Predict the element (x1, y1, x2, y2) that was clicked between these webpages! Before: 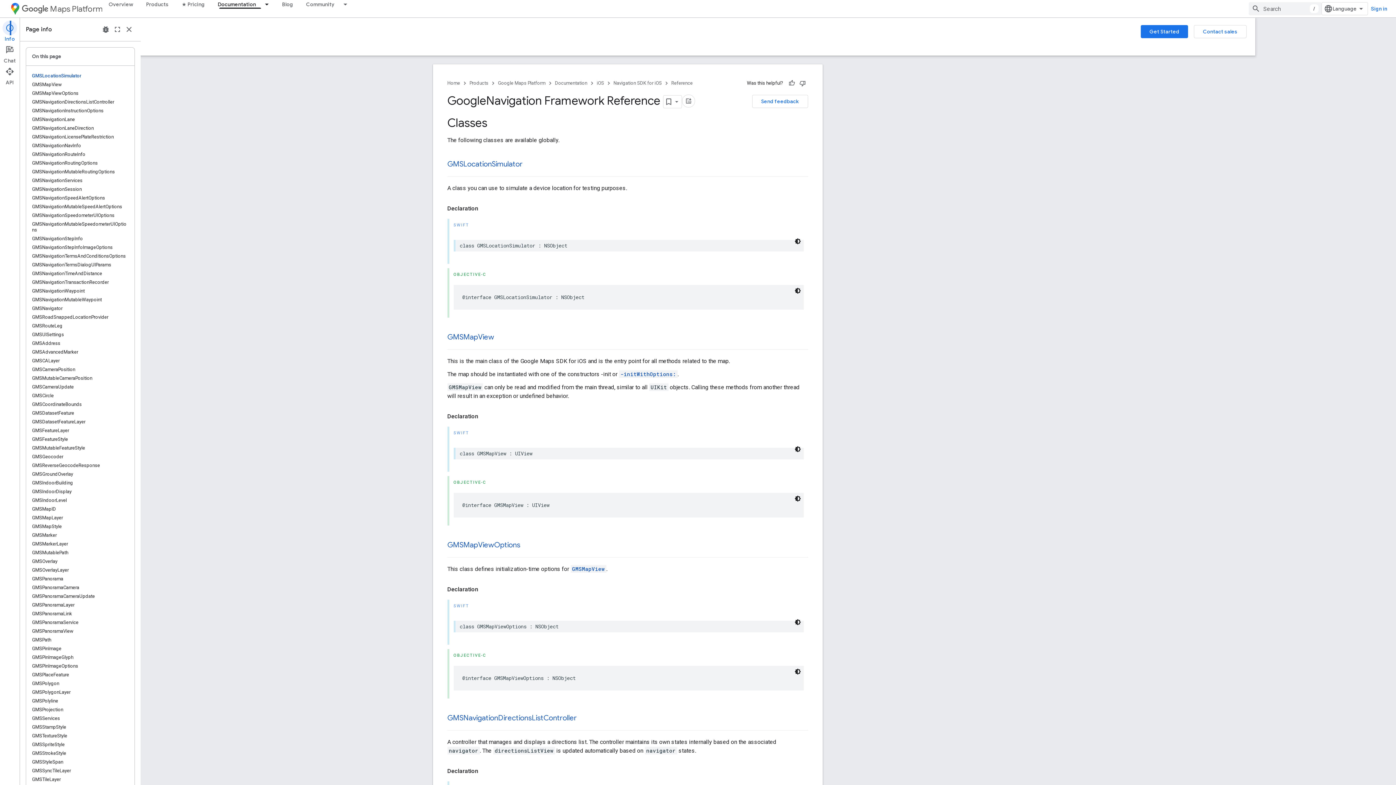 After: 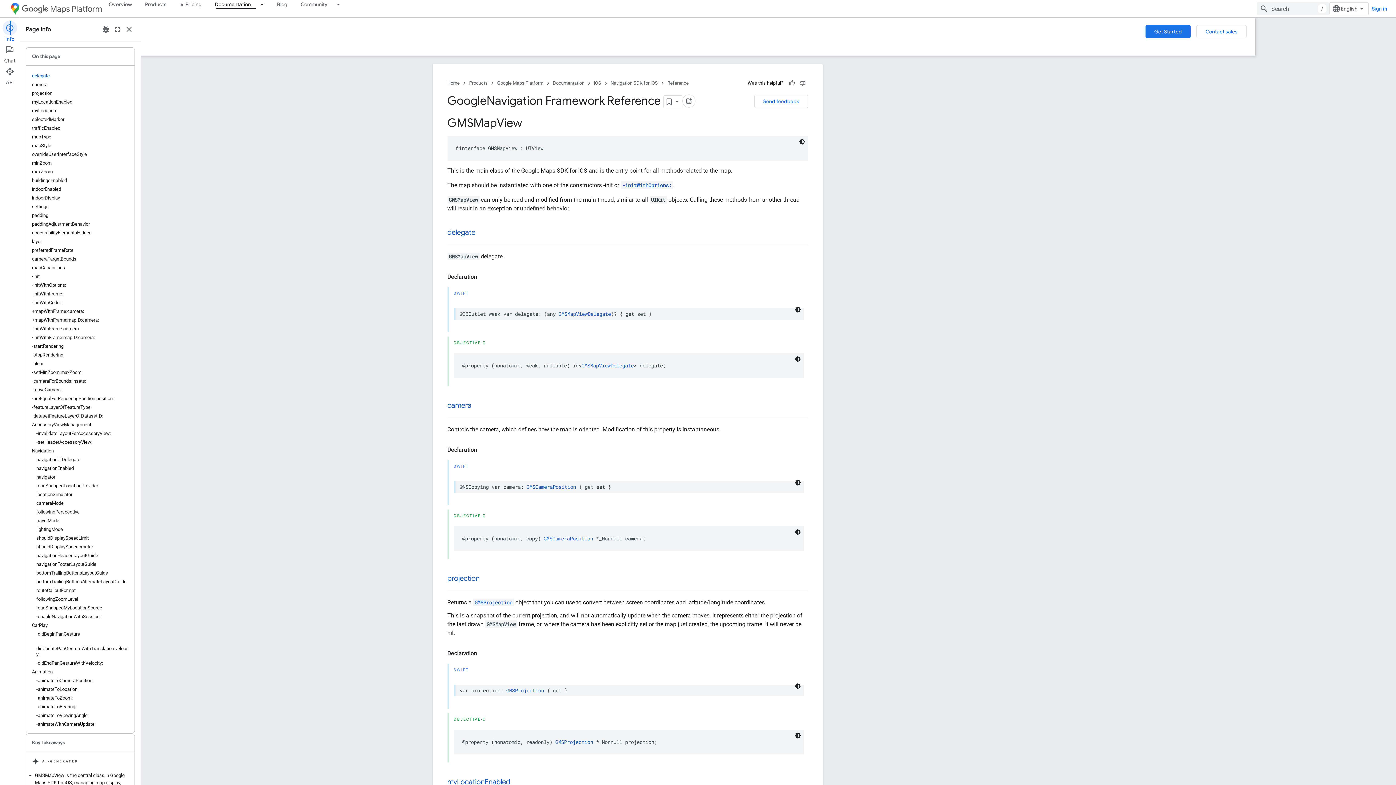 Action: bbox: (508, 332, 554, 341) label: GMSMapView